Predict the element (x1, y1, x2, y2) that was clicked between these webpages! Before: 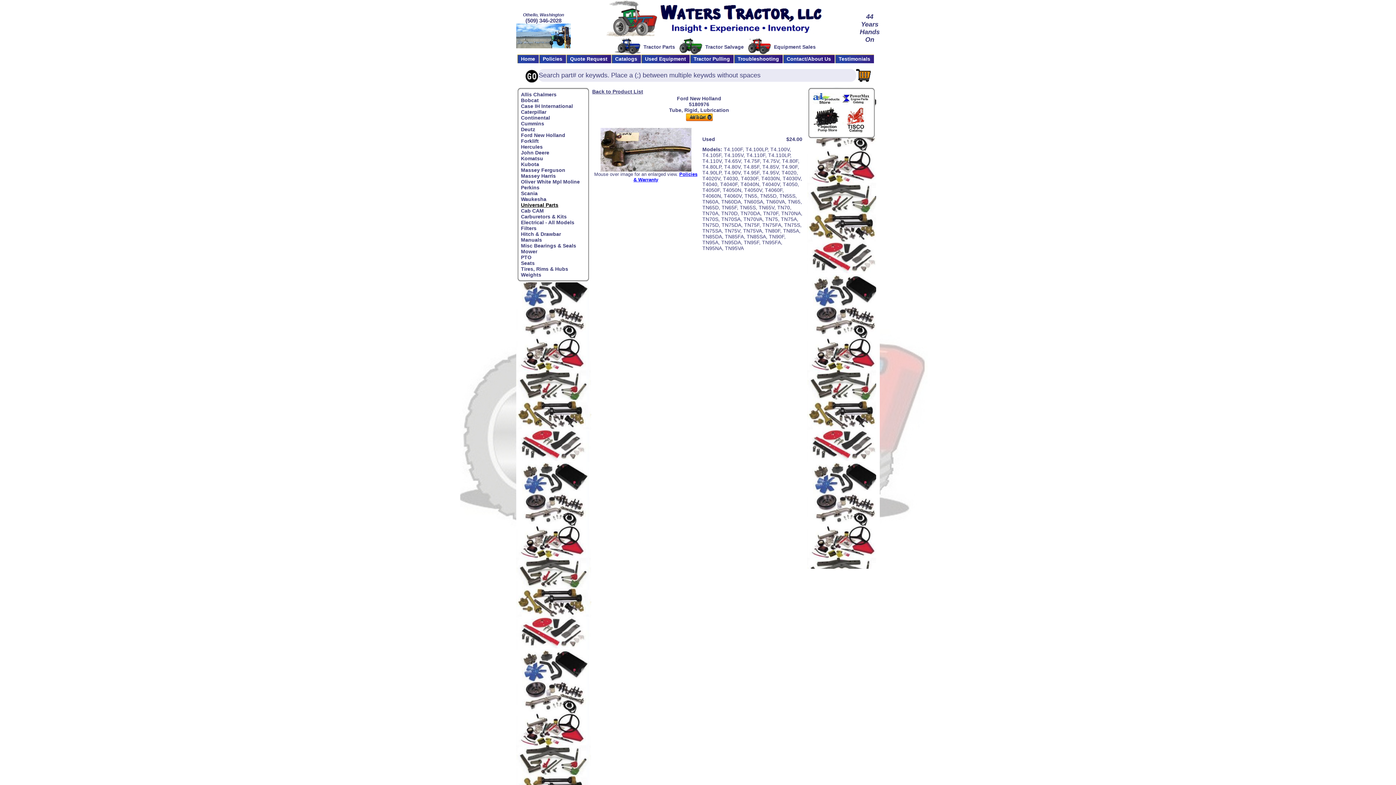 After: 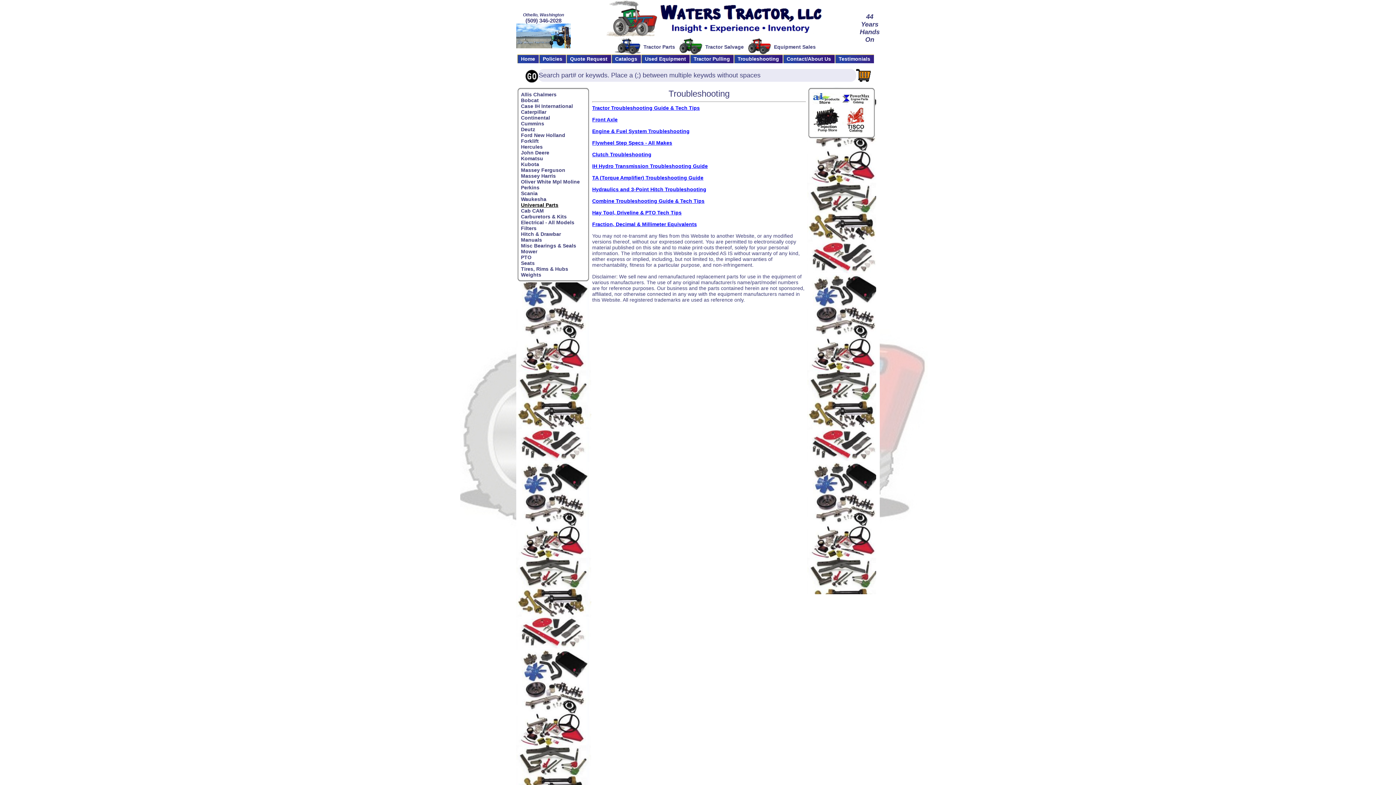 Action: bbox: (734, 54, 782, 63) label: Troubleshooting